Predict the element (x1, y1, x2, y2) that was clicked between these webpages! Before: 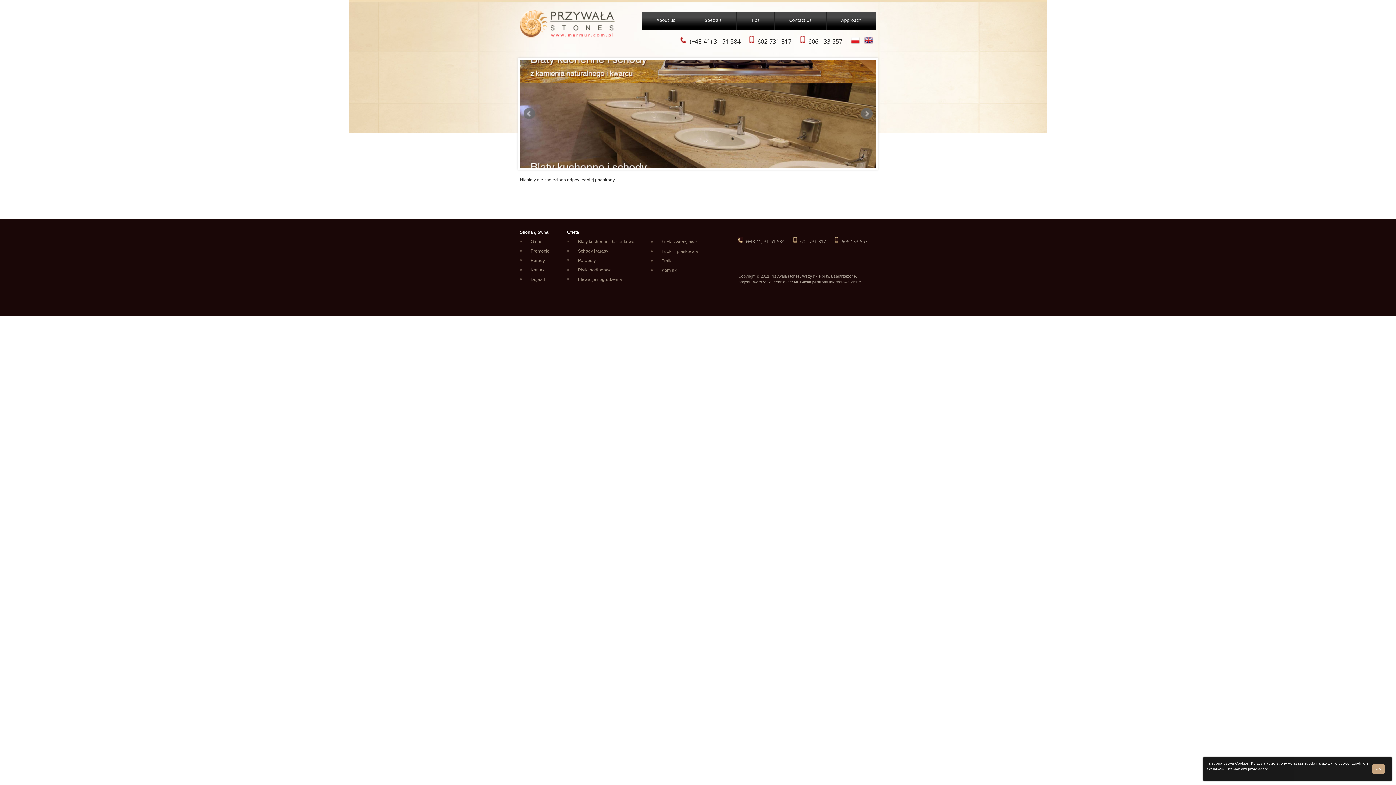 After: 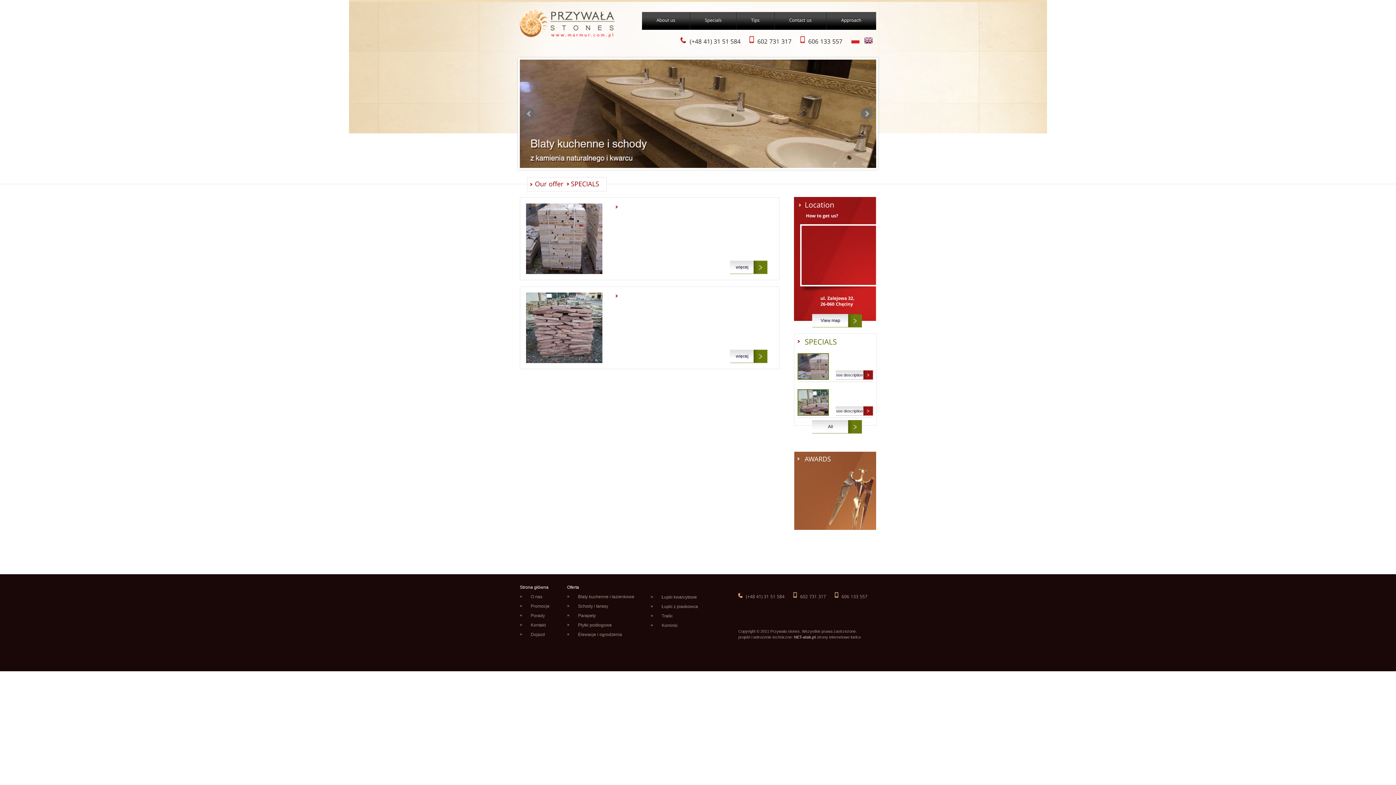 Action: label: Specials bbox: (690, 12, 736, 29)